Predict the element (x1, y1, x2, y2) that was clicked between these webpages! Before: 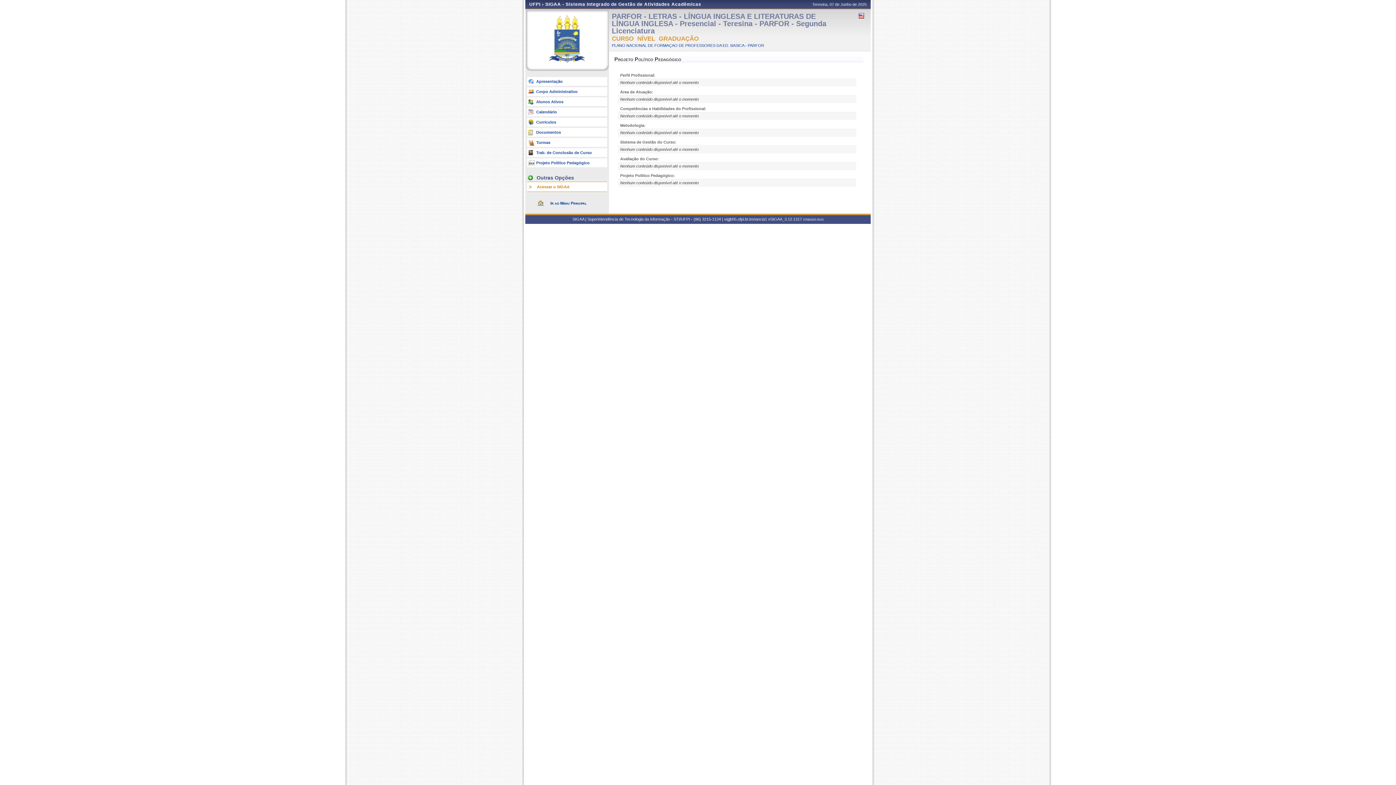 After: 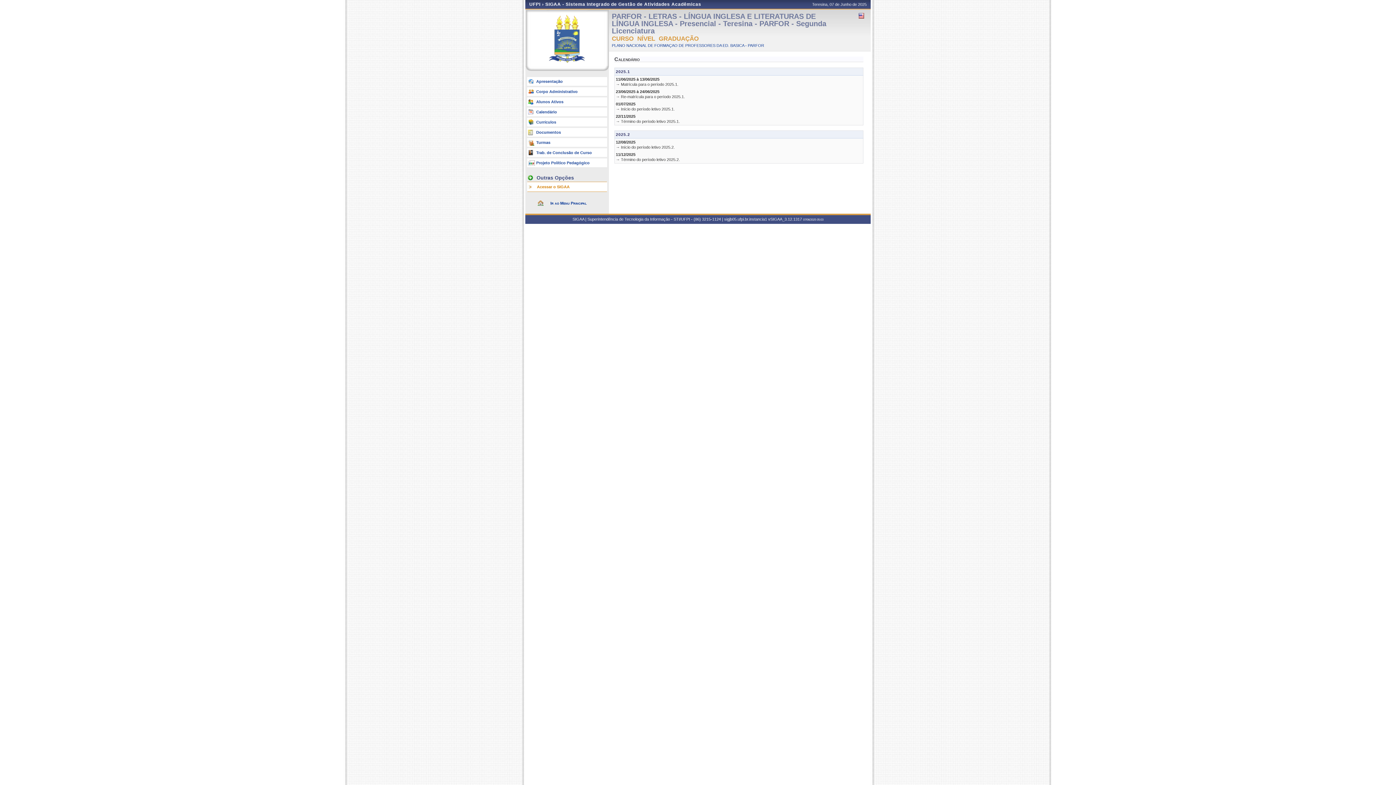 Action: bbox: (527, 107, 607, 116) label: Calendário